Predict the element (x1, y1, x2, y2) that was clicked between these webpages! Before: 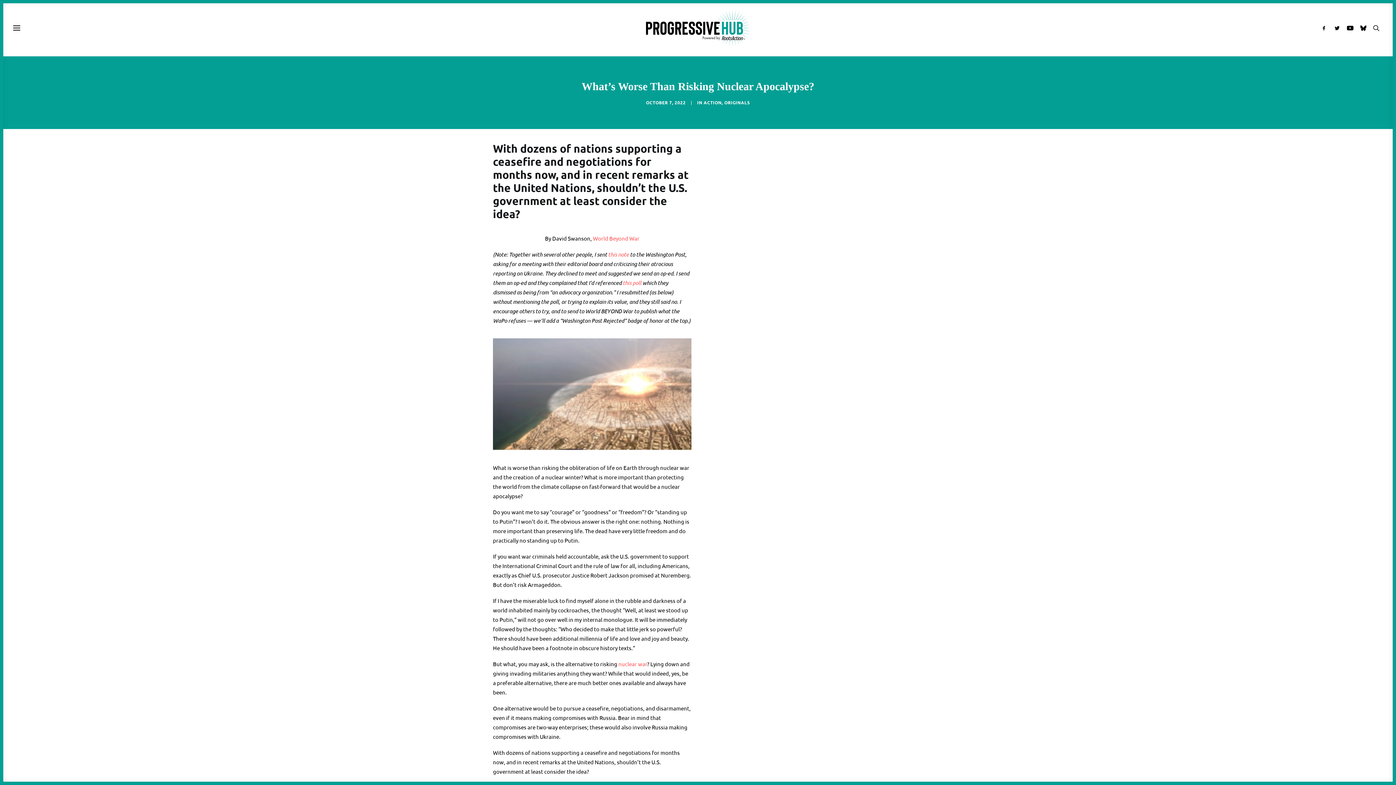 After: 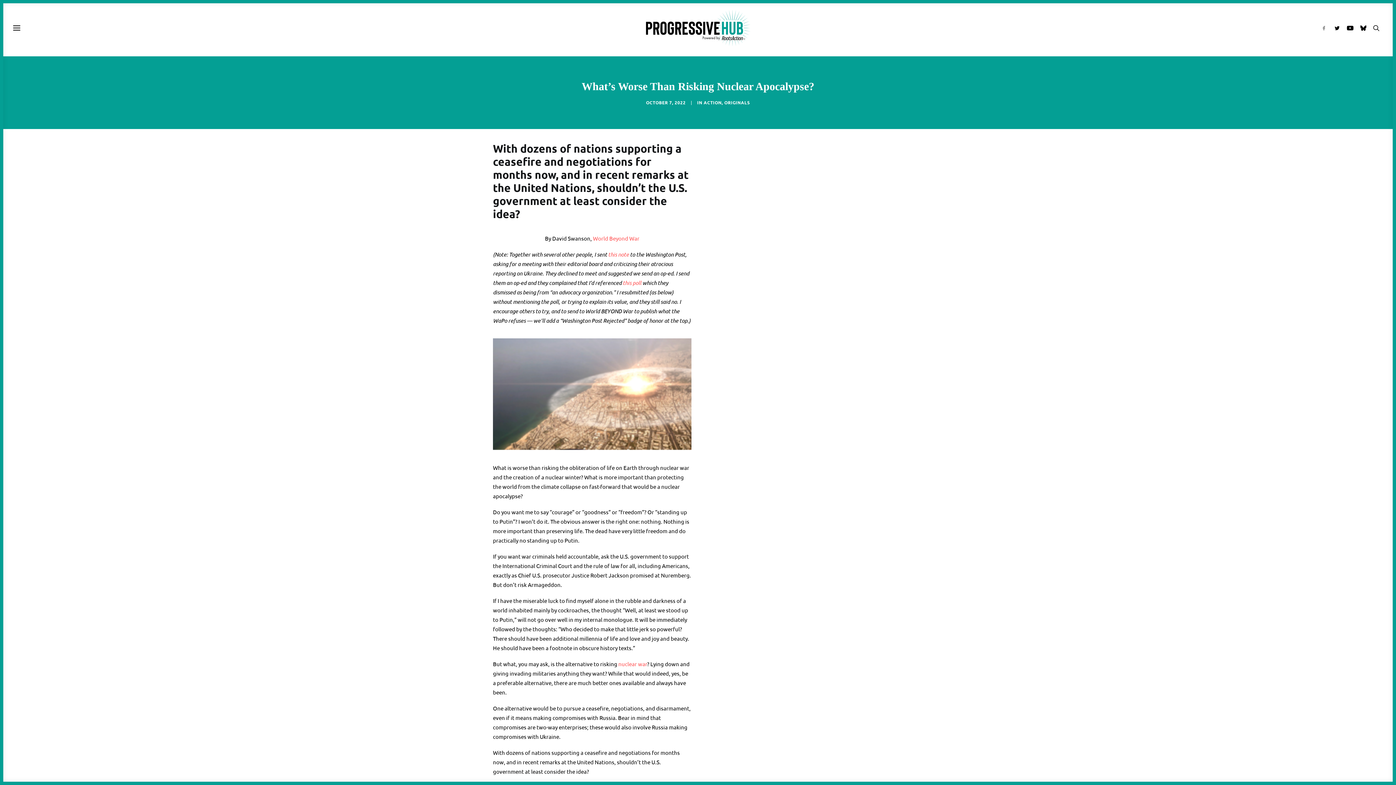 Action: bbox: (1321, 0, 1330, 56)